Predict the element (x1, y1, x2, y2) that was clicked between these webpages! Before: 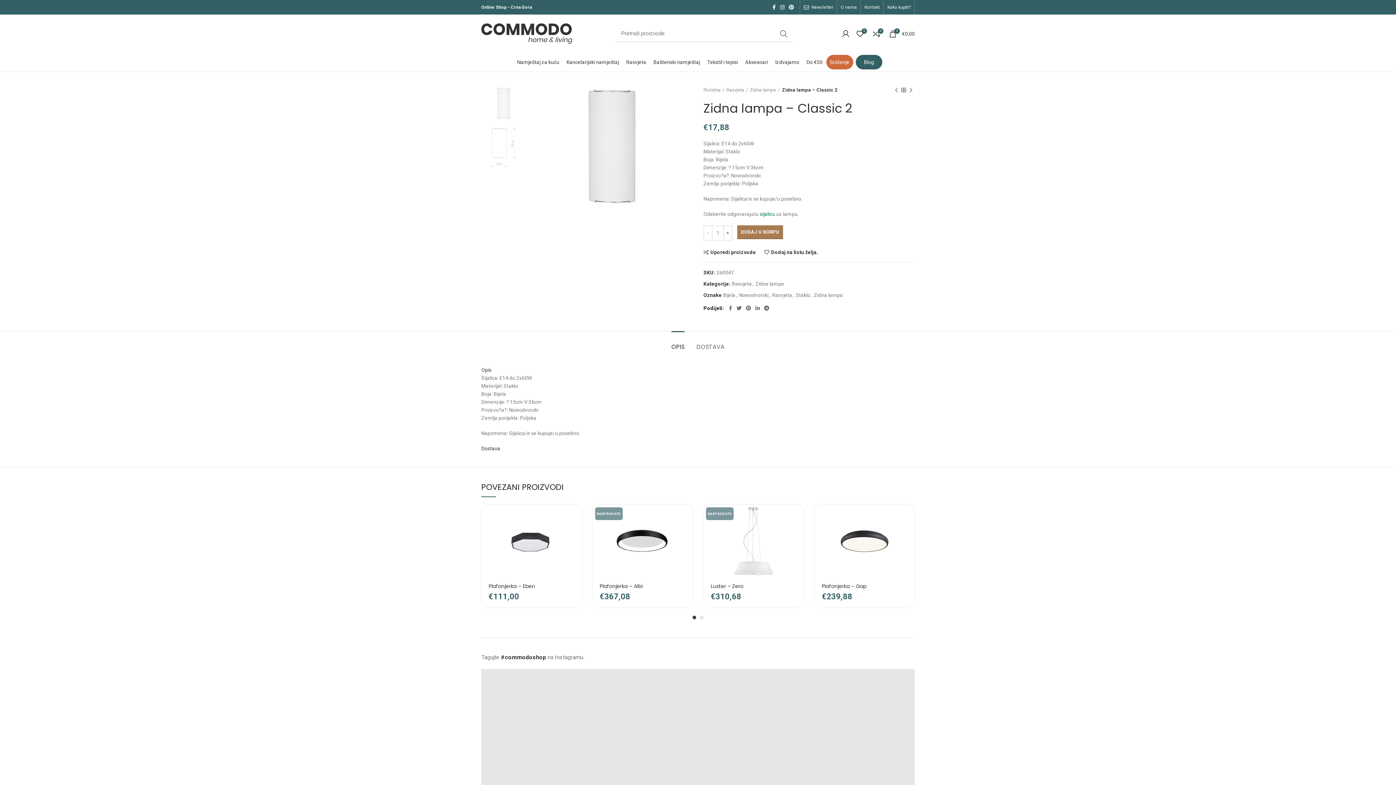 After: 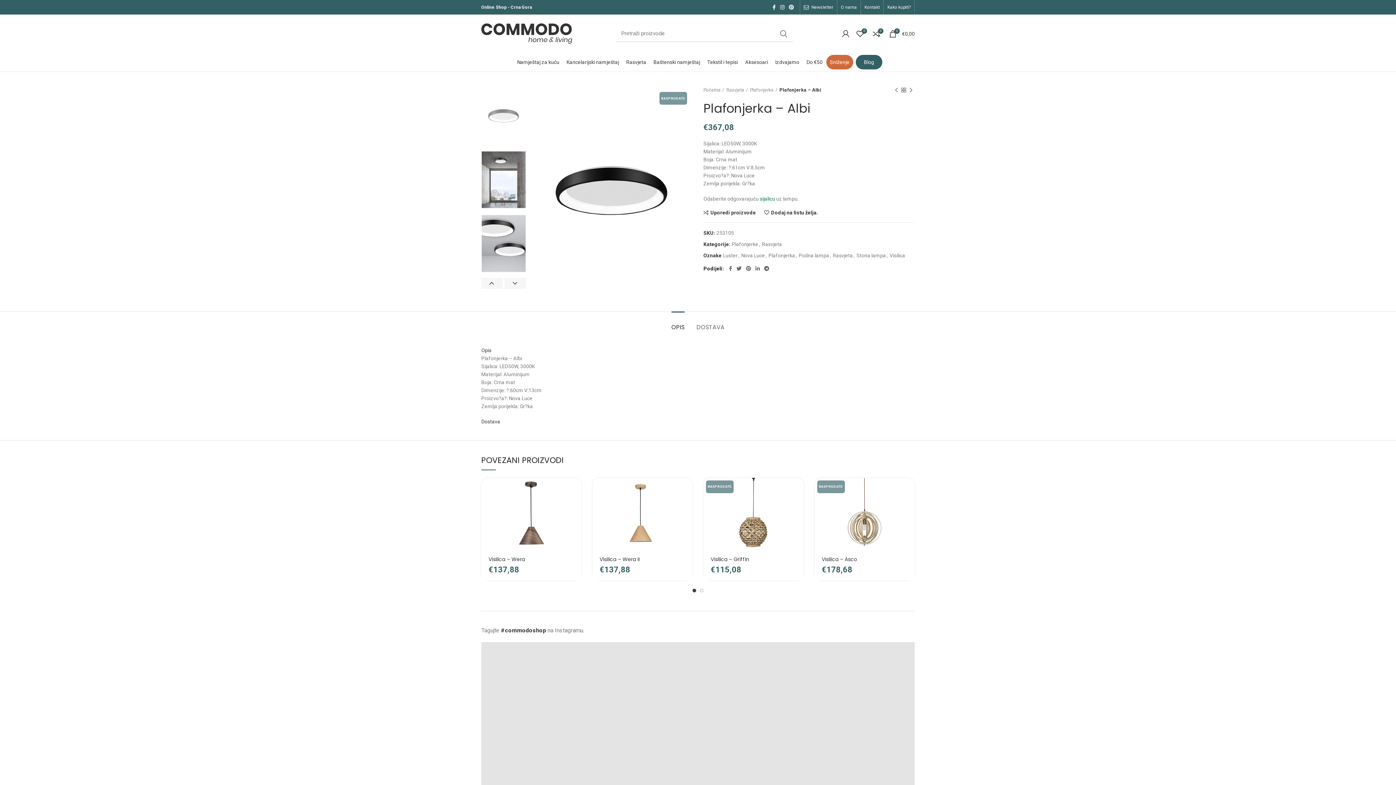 Action: label: Plafonjerka – Albi bbox: (599, 582, 642, 590)